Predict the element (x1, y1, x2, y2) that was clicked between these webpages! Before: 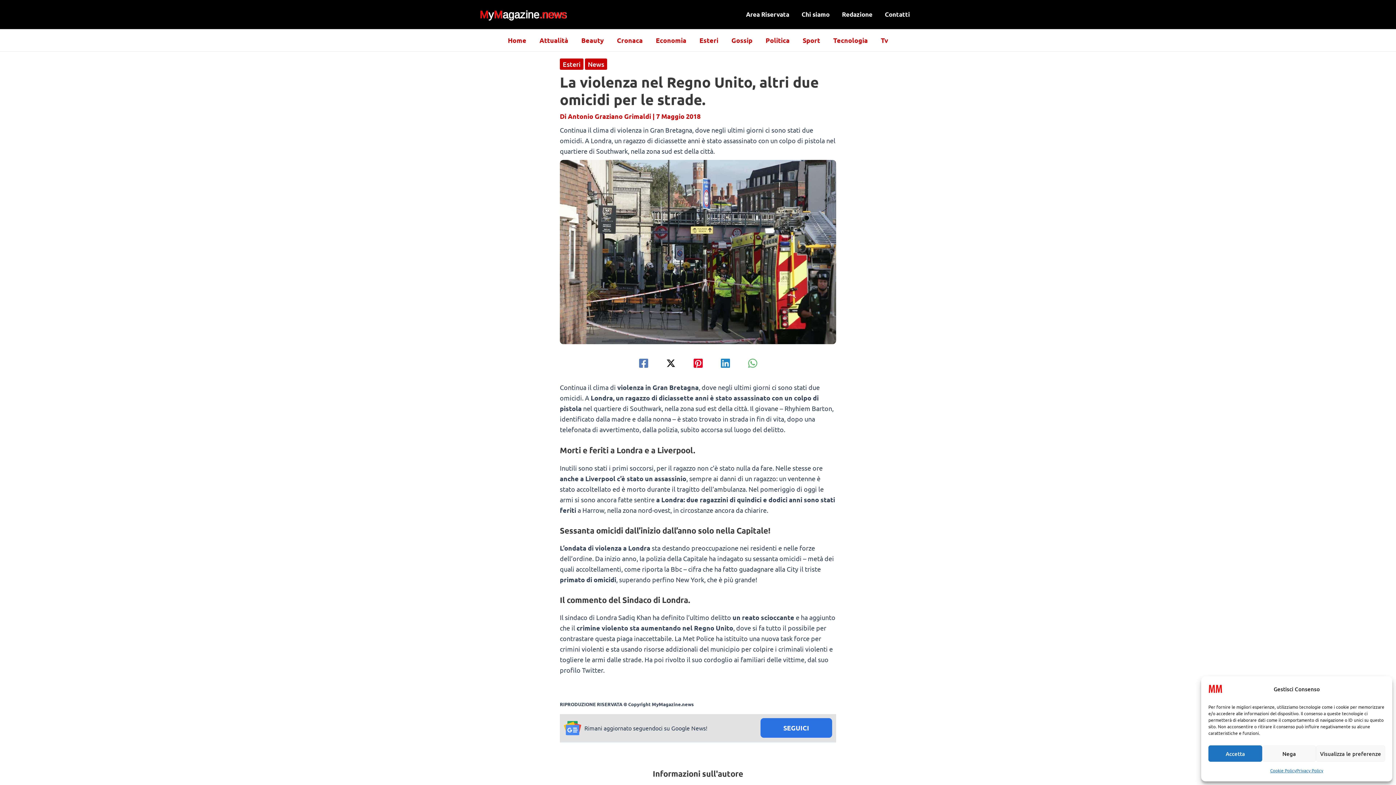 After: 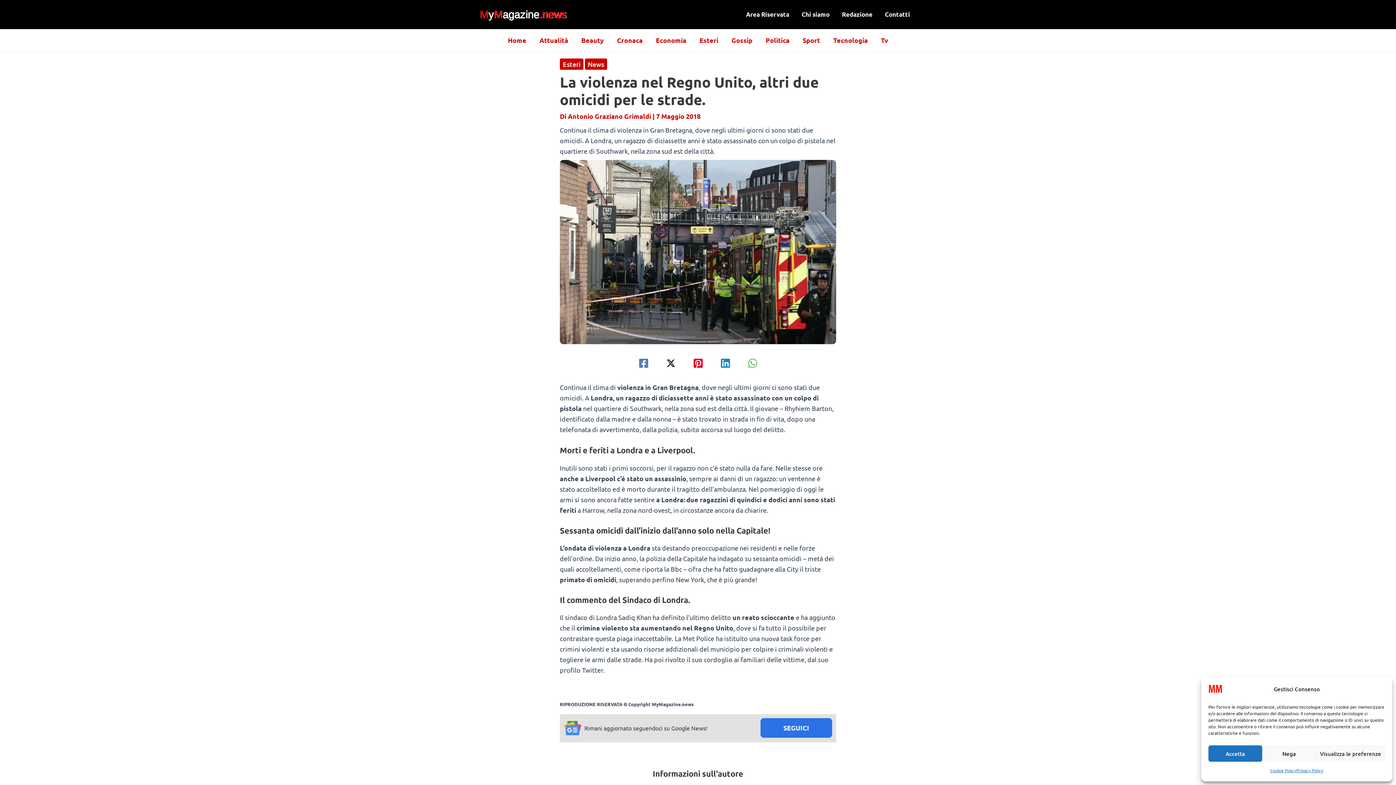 Action: label: Linkedin bbox: (719, 357, 731, 369)